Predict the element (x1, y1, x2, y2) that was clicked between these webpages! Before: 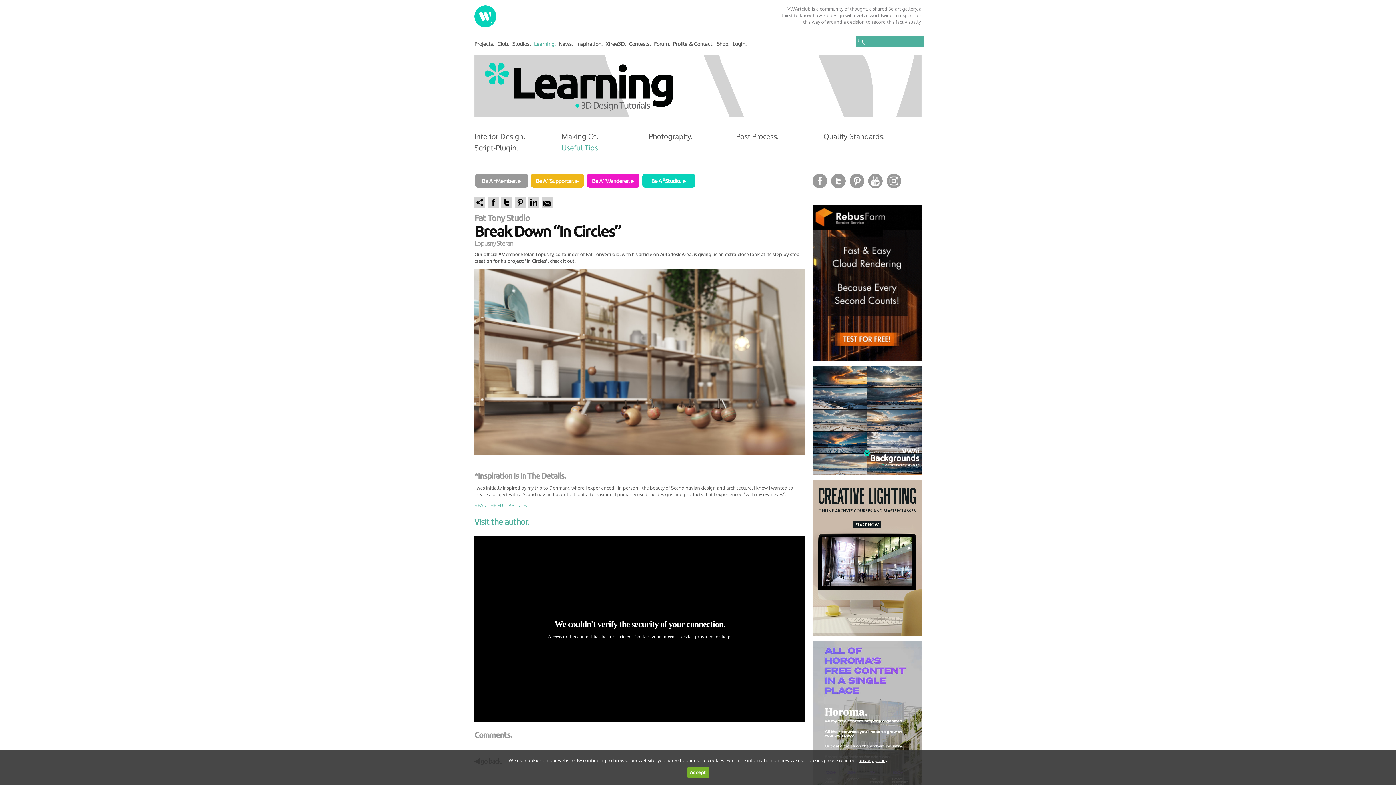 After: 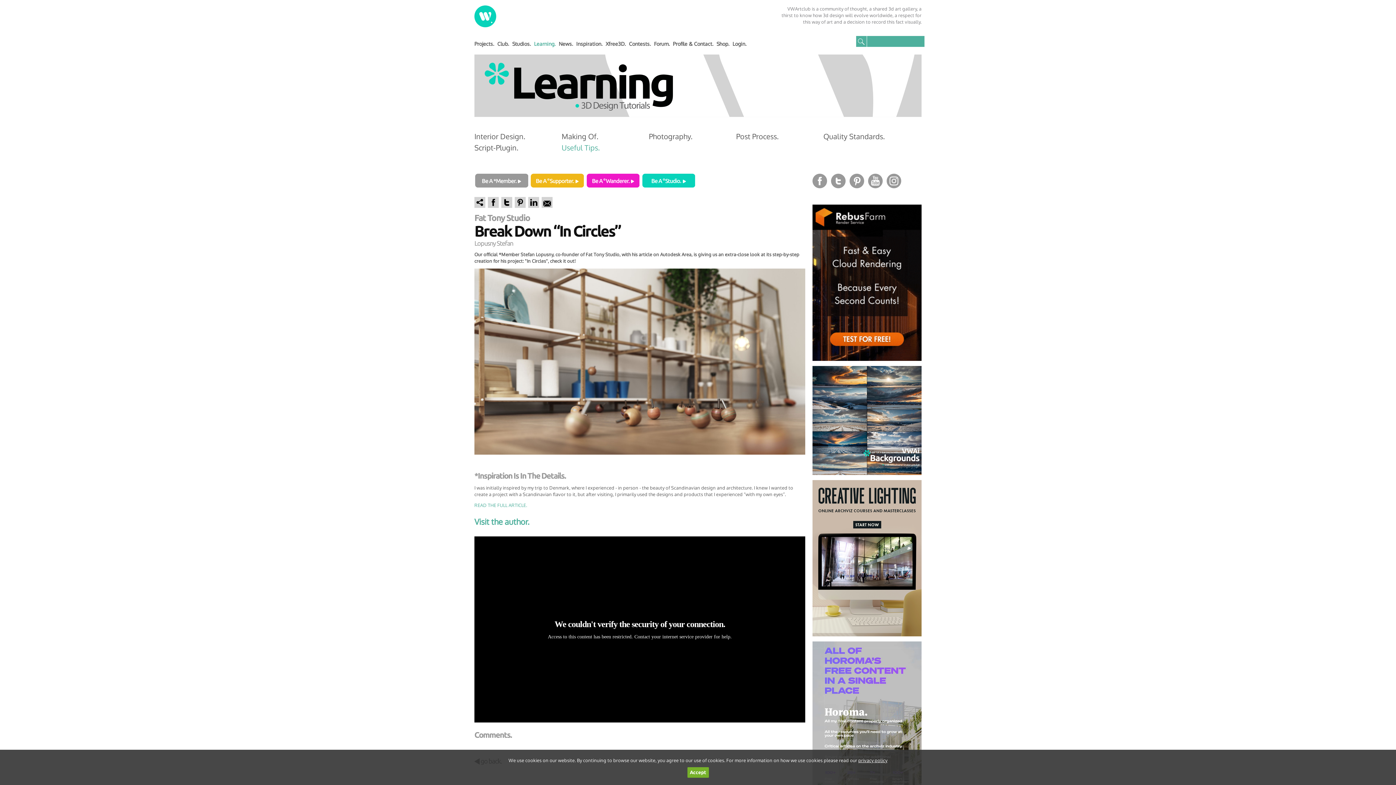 Action: bbox: (541, 197, 552, 203)